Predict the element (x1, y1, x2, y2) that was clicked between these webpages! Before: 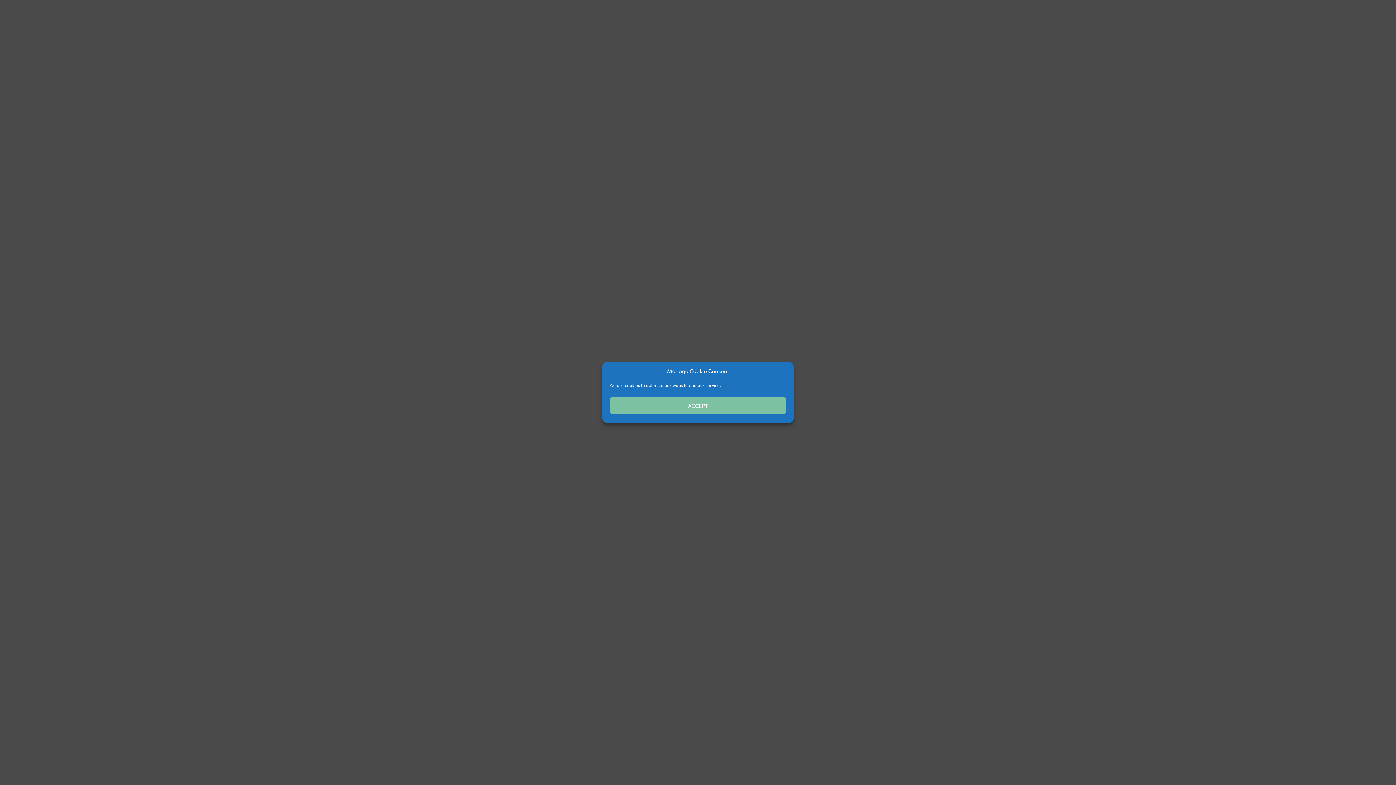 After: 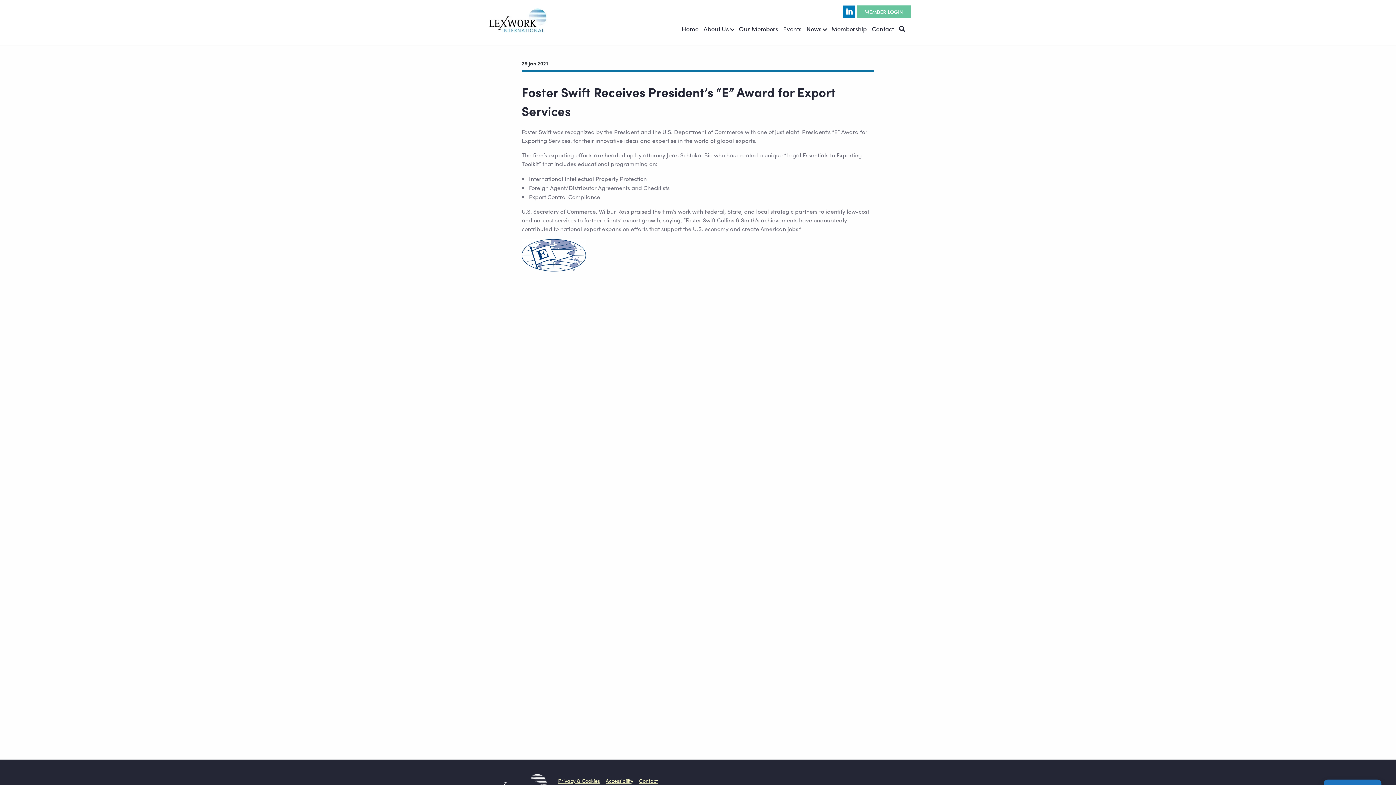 Action: bbox: (609, 397, 786, 414) label: ACCEPT